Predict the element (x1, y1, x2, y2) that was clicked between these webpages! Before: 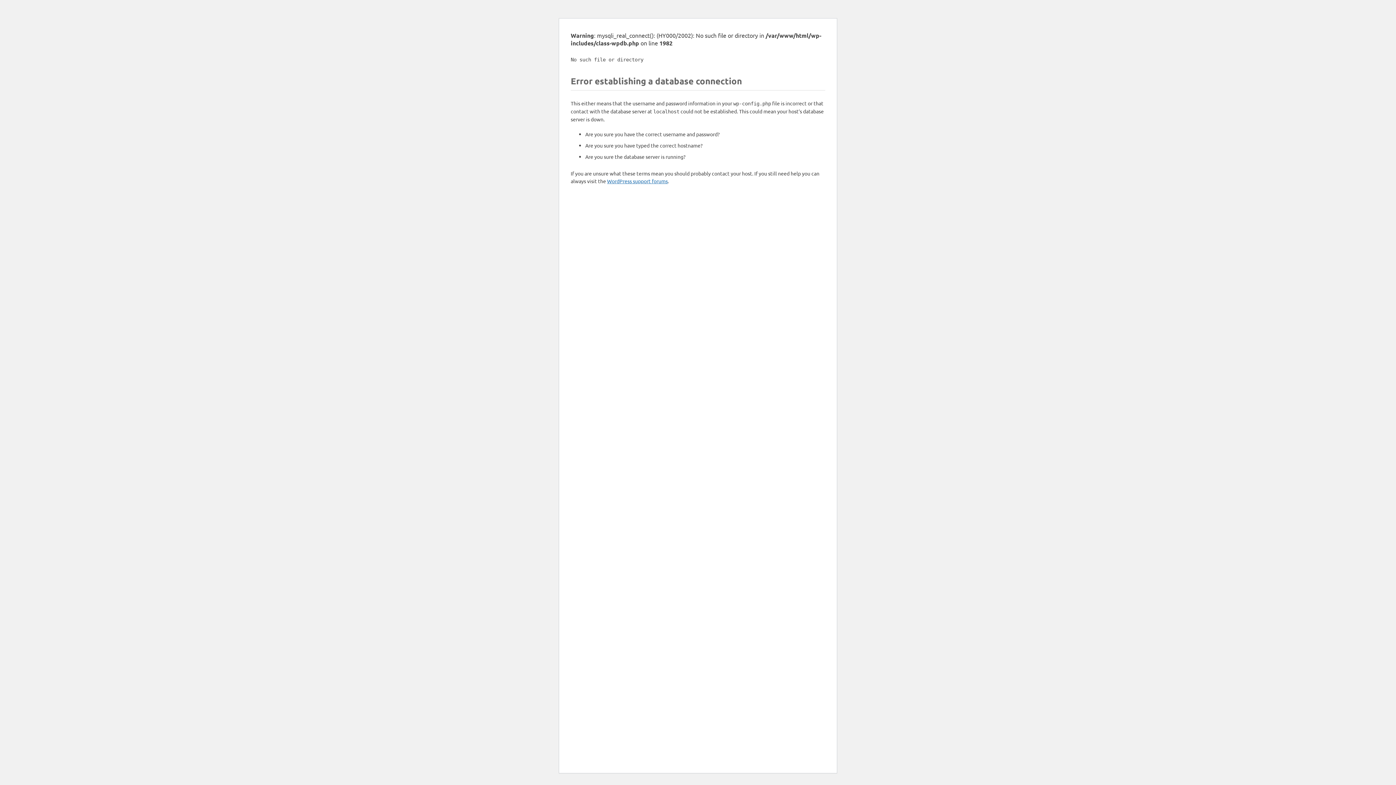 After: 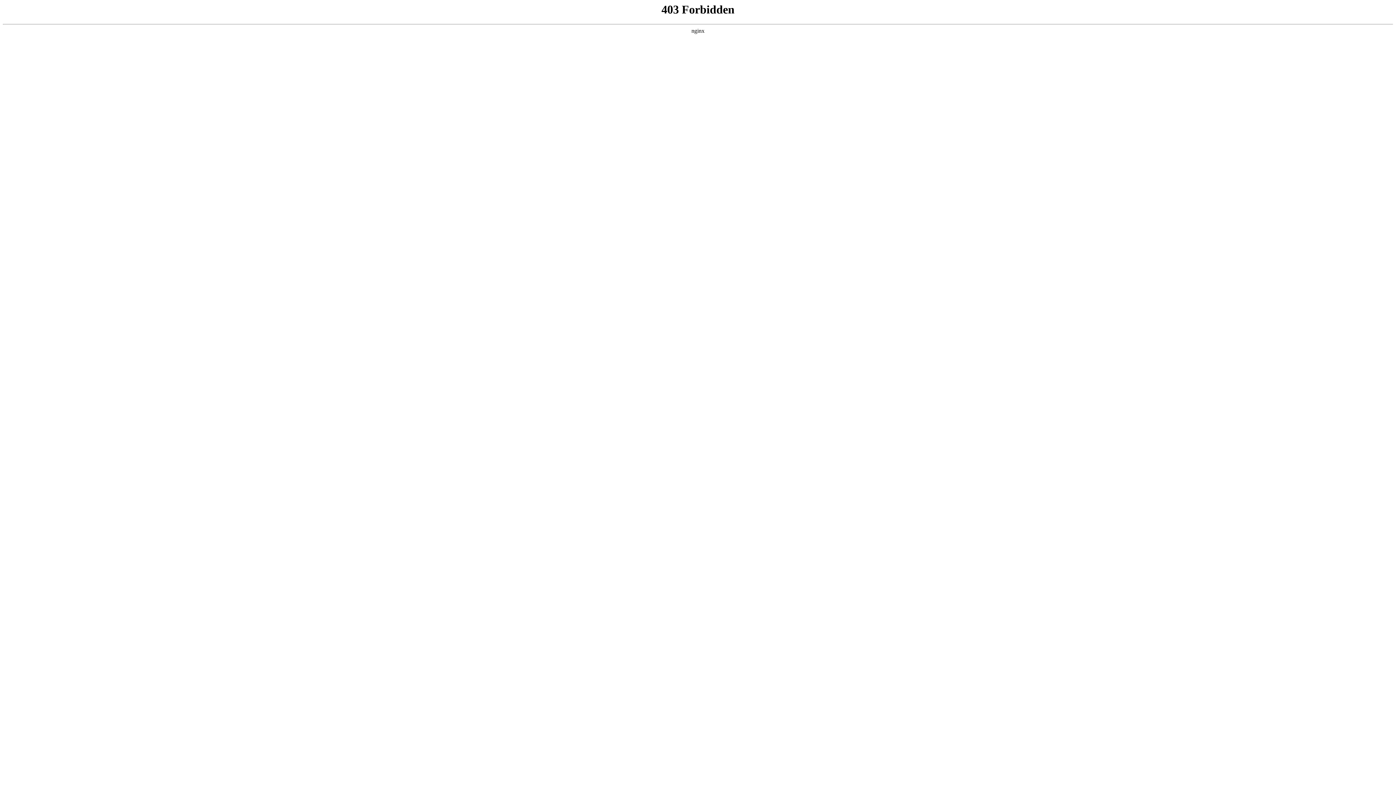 Action: bbox: (607, 177, 668, 184) label: WordPress support forums